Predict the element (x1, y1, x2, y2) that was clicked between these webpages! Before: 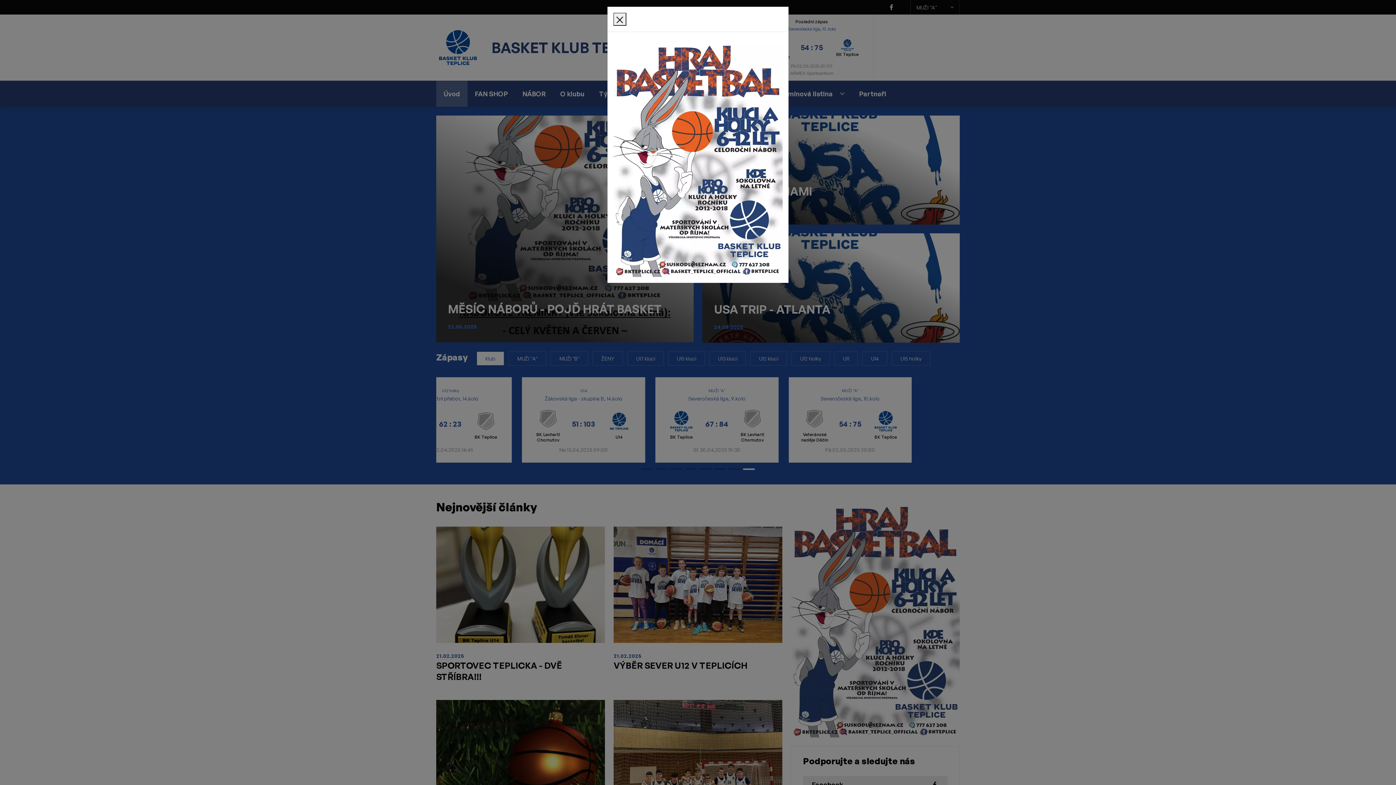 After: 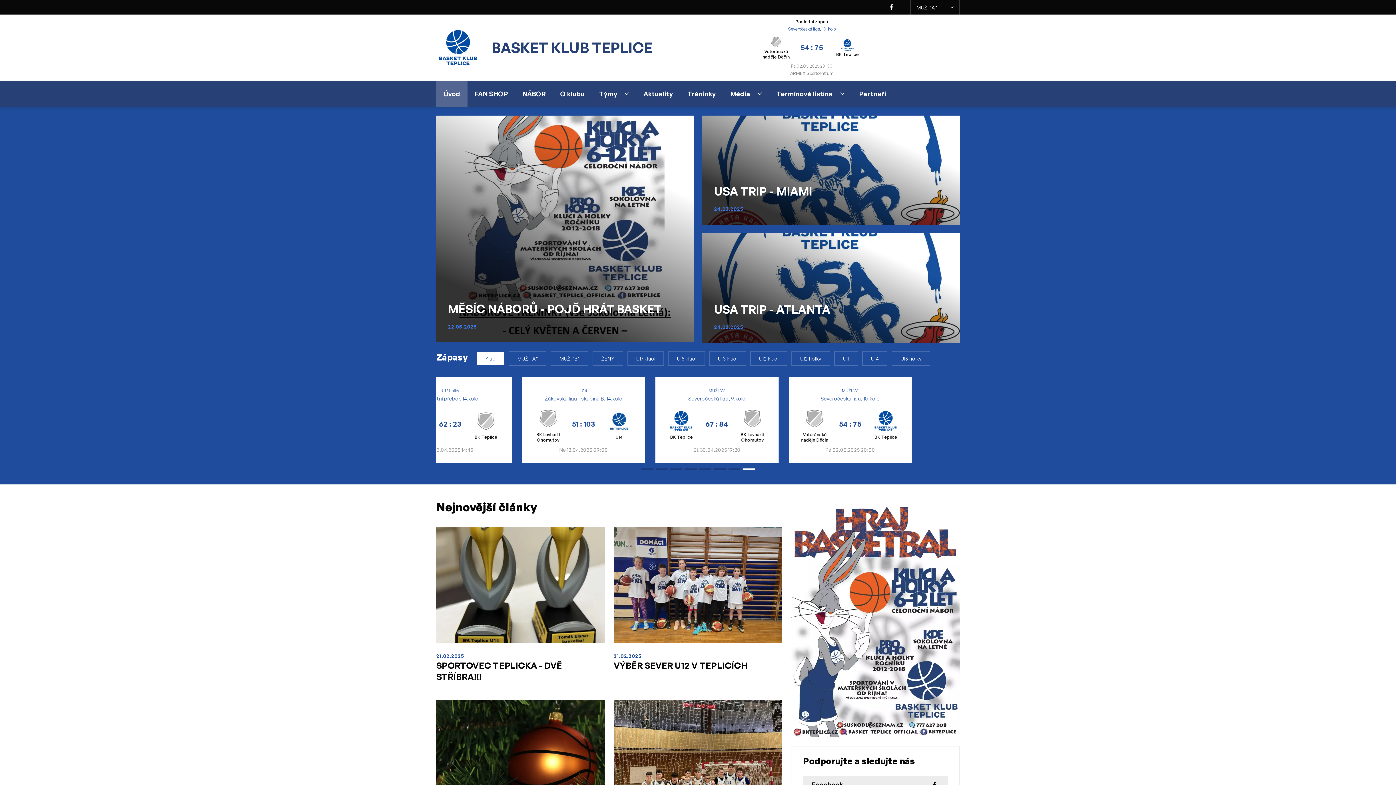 Action: bbox: (613, 12, 626, 25)